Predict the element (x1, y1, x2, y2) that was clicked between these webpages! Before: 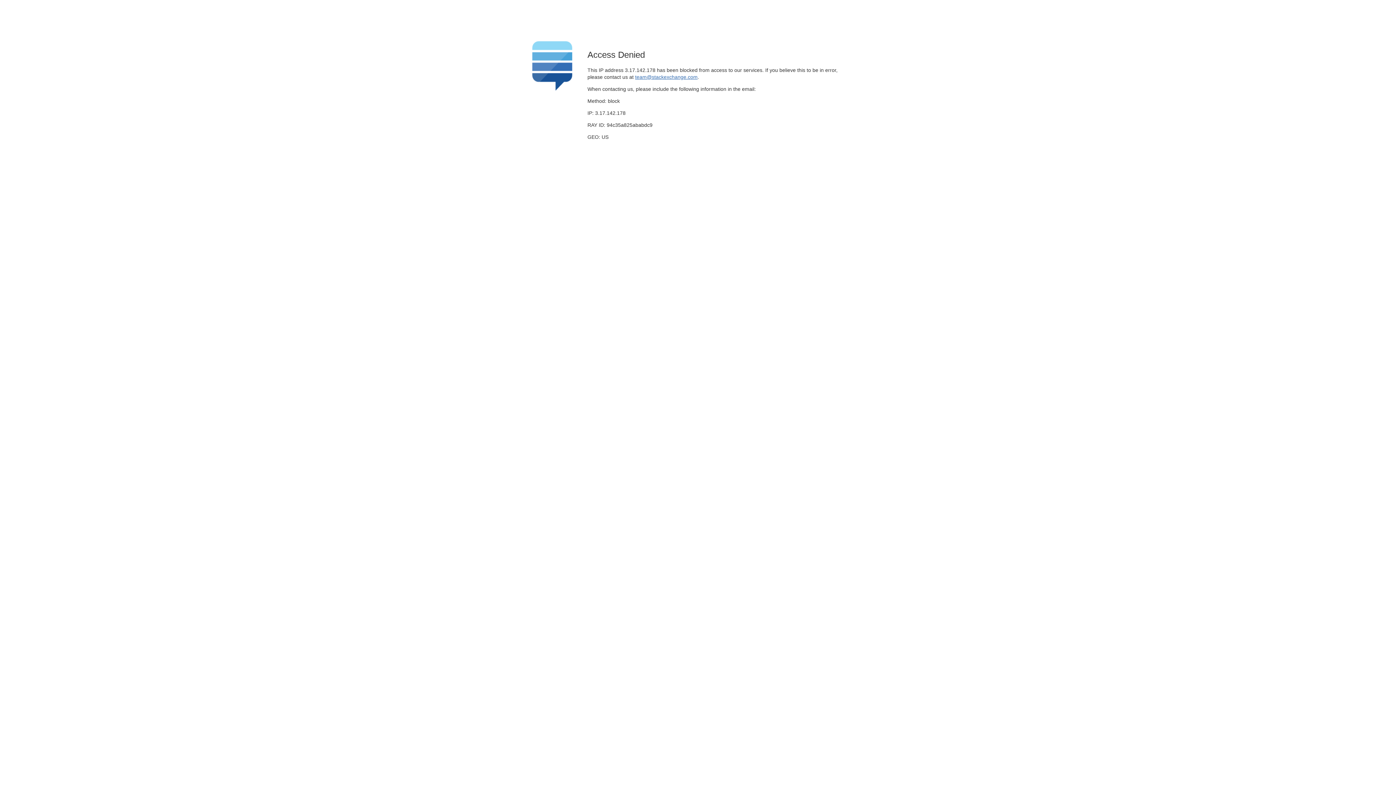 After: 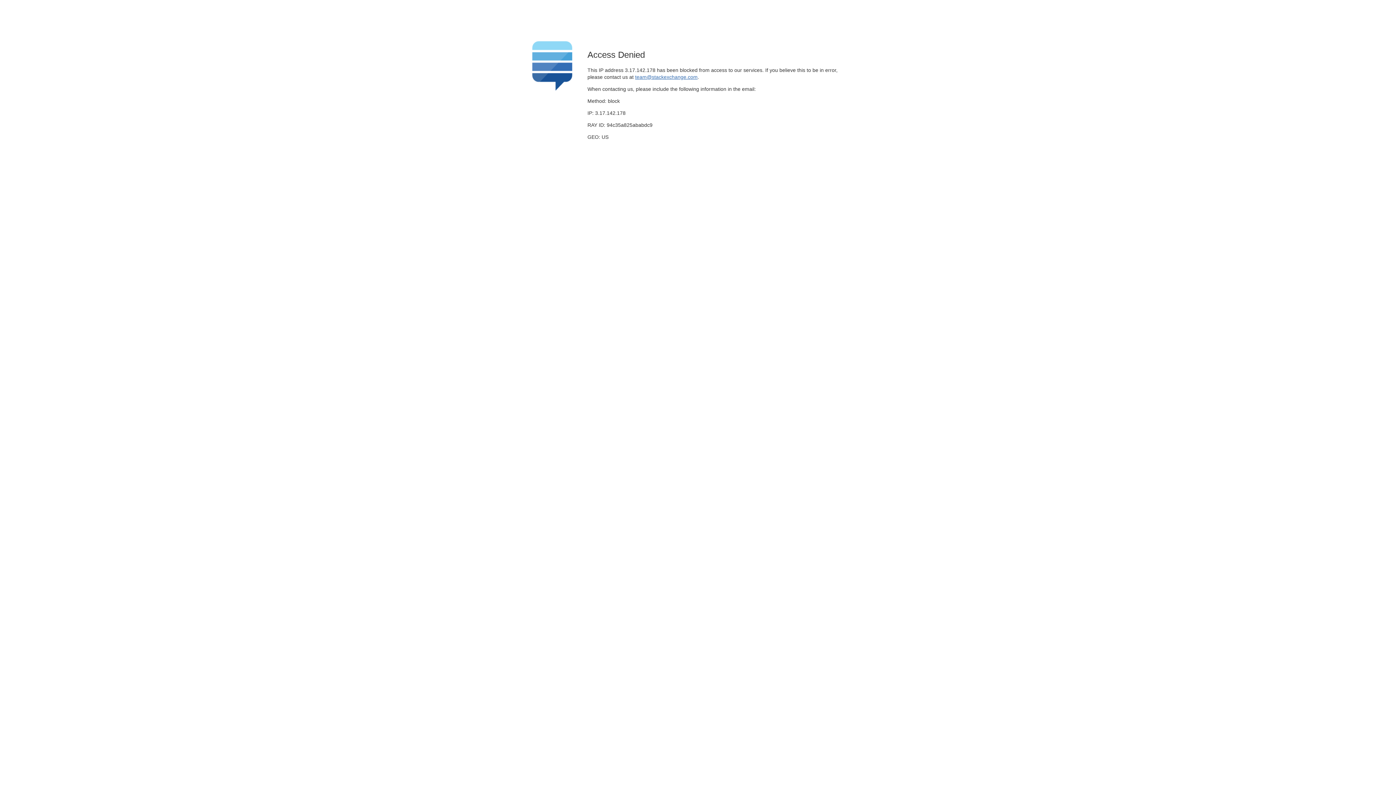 Action: bbox: (635, 74, 697, 79) label: team@stackexchange.com